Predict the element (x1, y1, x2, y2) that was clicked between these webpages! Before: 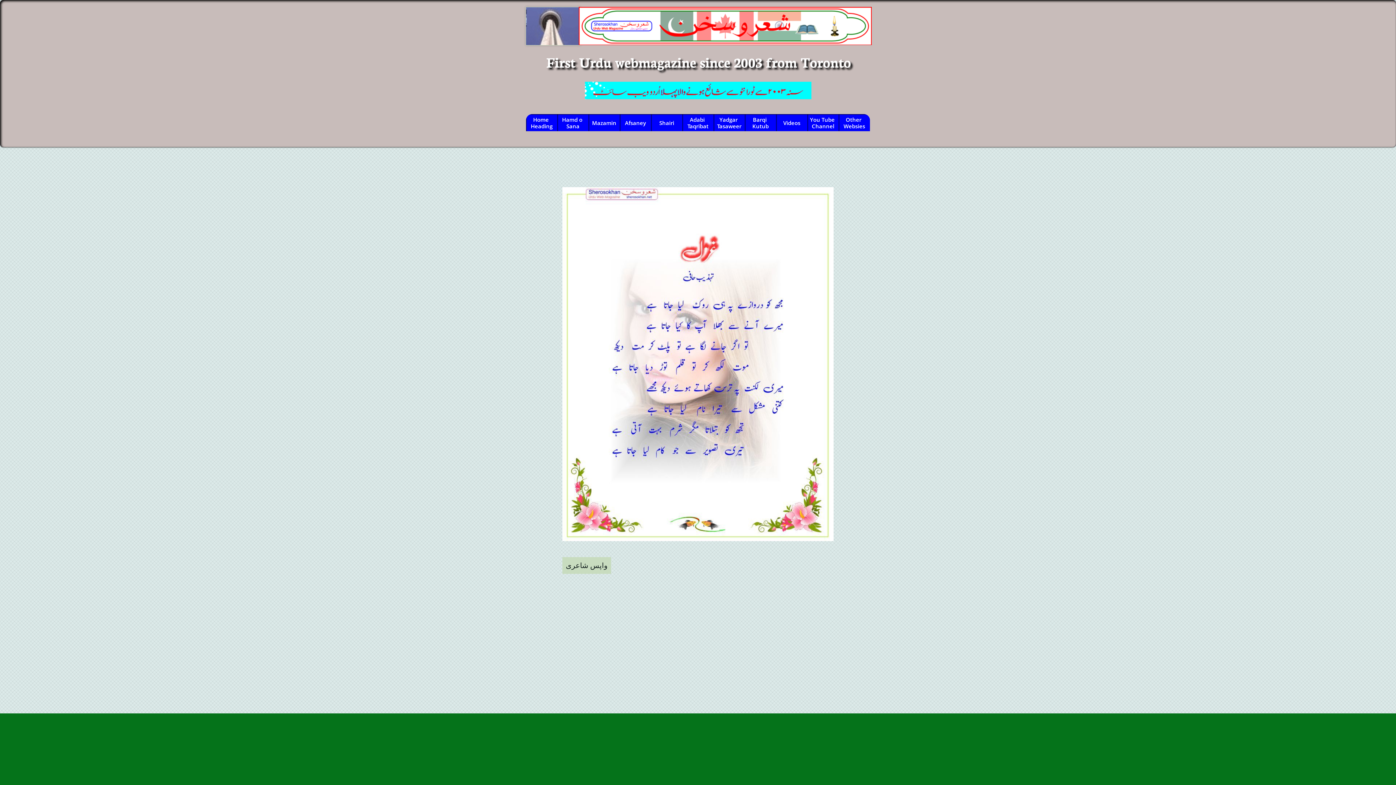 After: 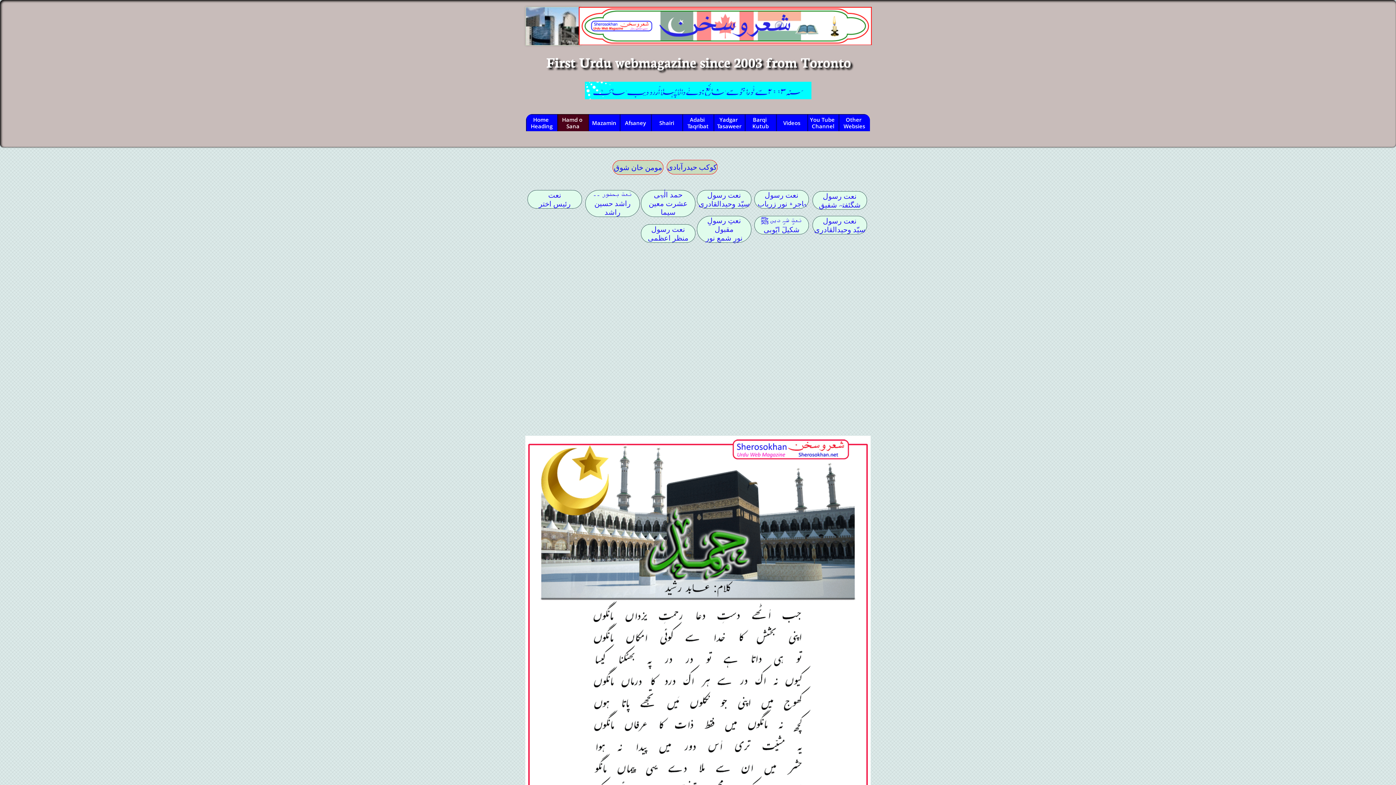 Action: bbox: (557, 114, 588, 131) label: Hamd o Sana